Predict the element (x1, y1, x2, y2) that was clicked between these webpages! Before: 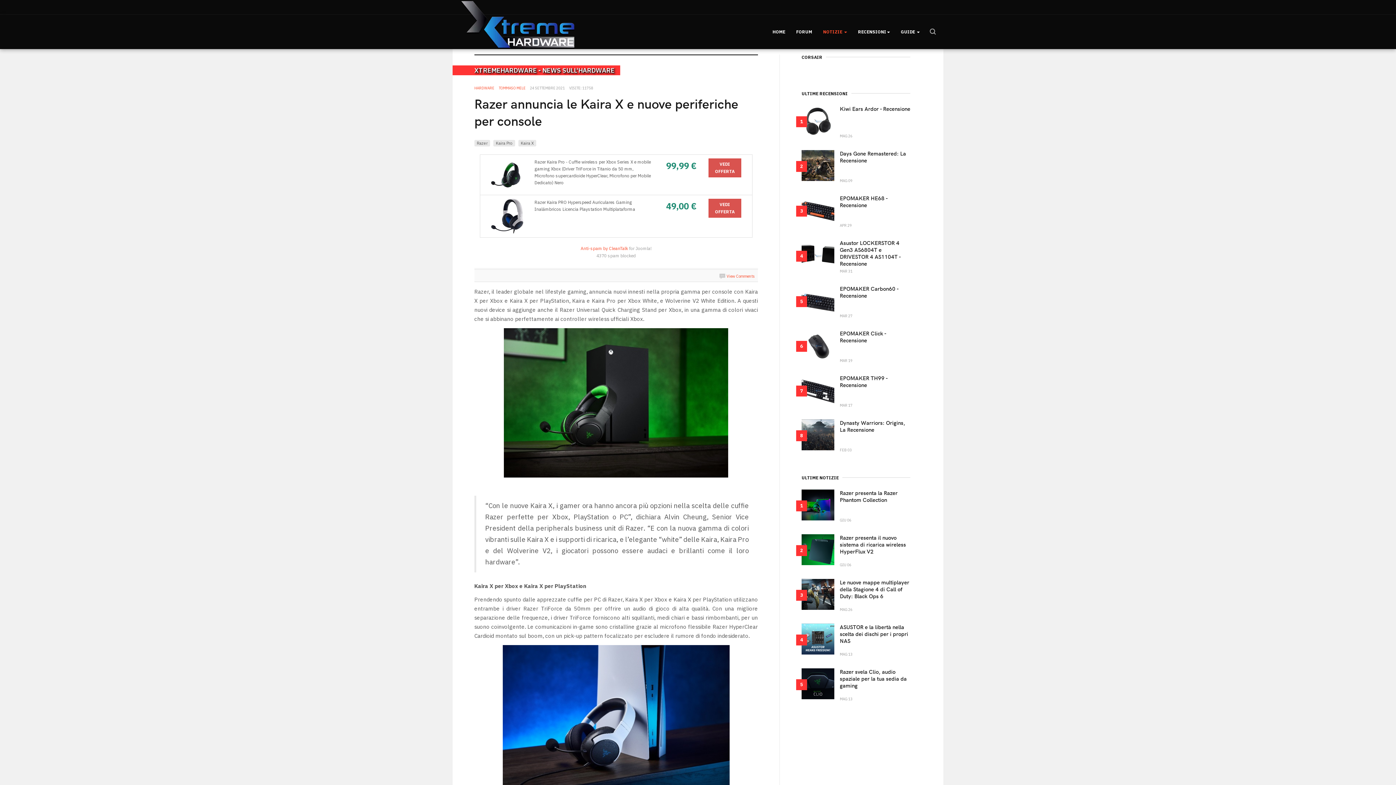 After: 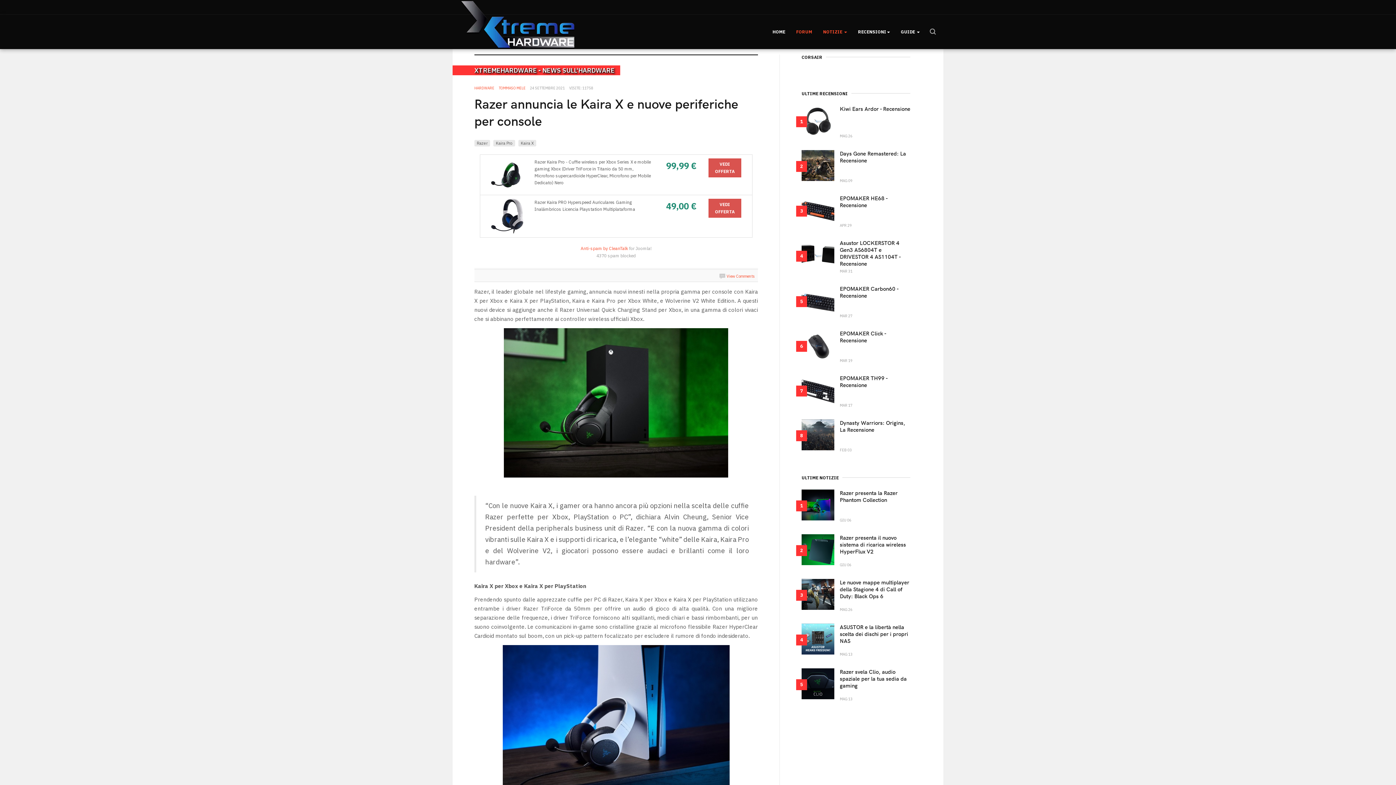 Action: bbox: (796, 17, 812, 46) label: FORUM